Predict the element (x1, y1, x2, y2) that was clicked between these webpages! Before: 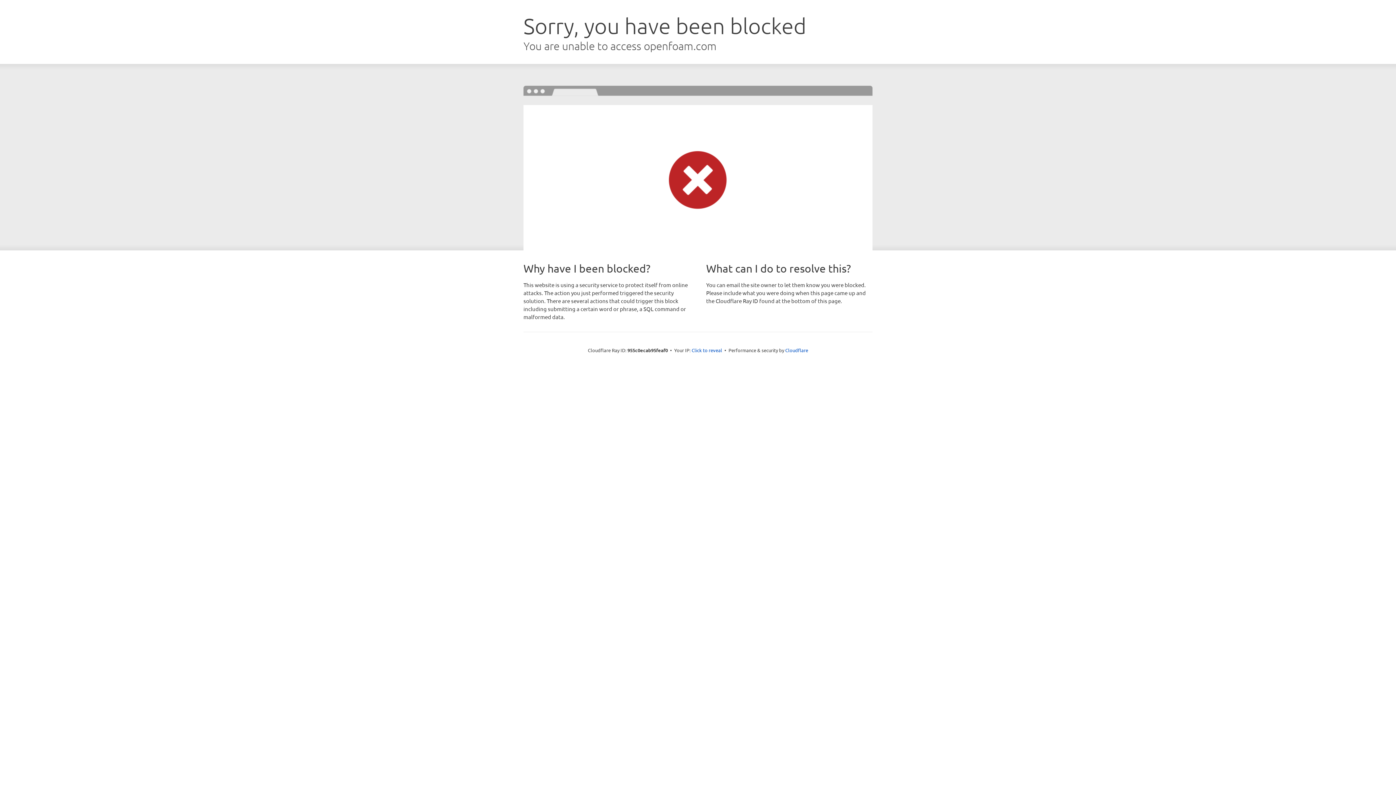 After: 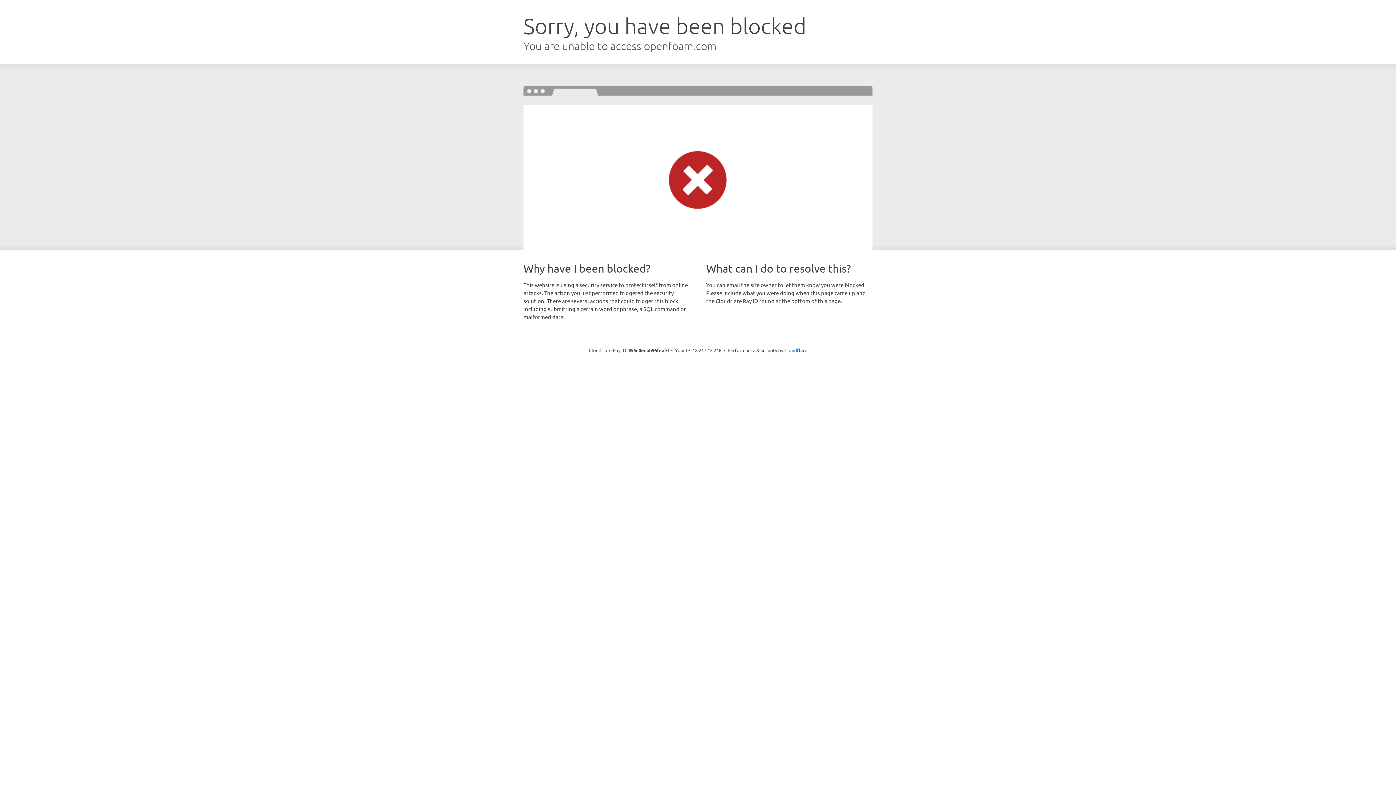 Action: label: Click to reveal bbox: (691, 346, 722, 353)